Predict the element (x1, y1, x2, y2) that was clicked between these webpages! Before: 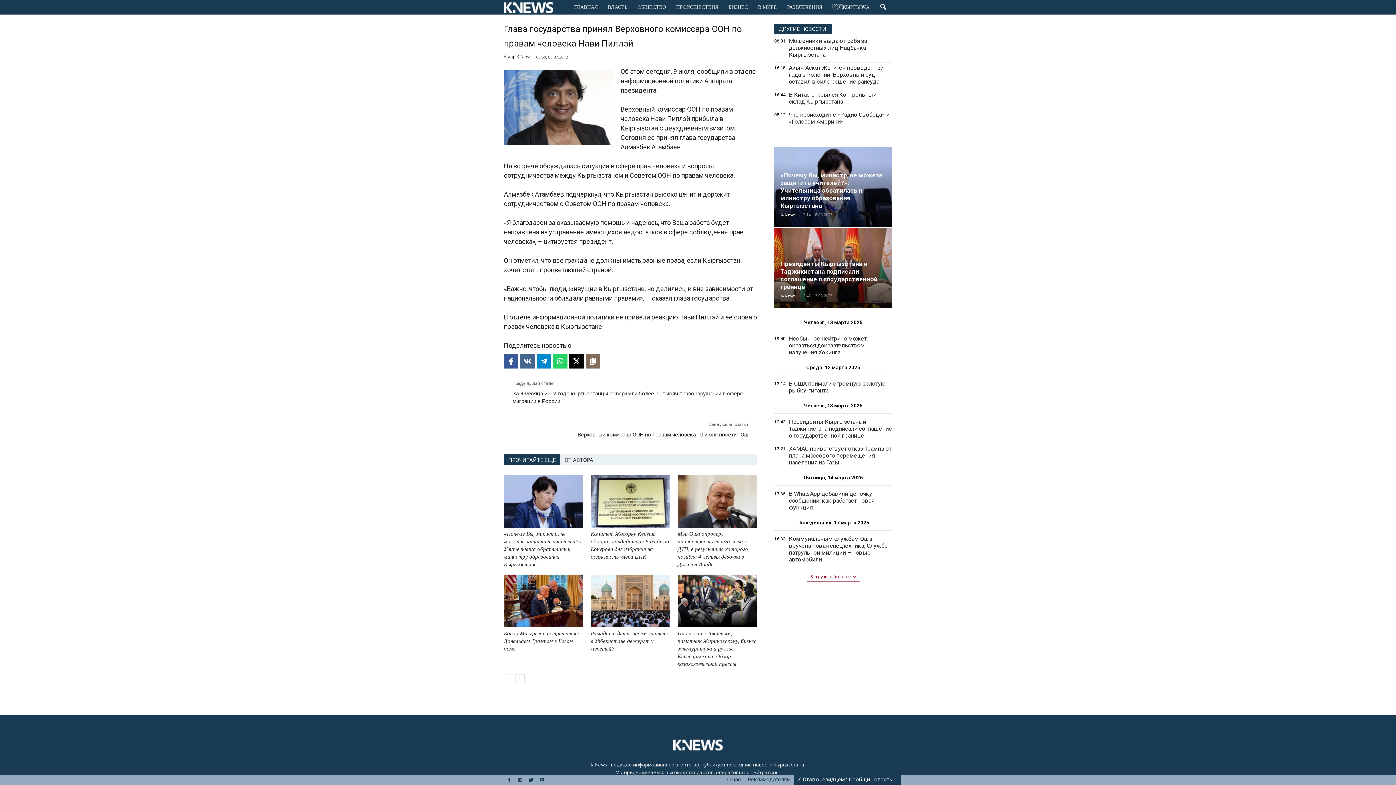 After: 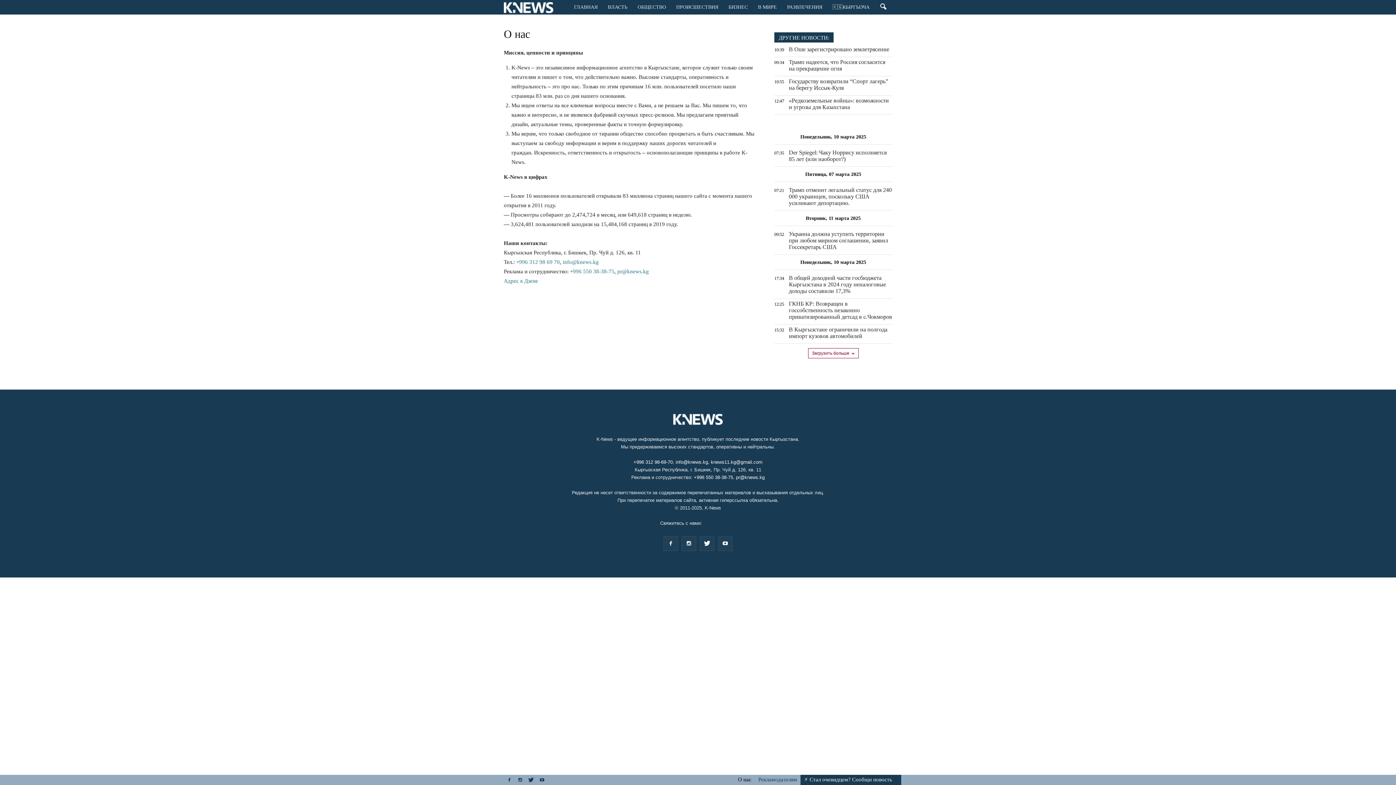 Action: bbox: (727, 776, 741, 783) label: О нас